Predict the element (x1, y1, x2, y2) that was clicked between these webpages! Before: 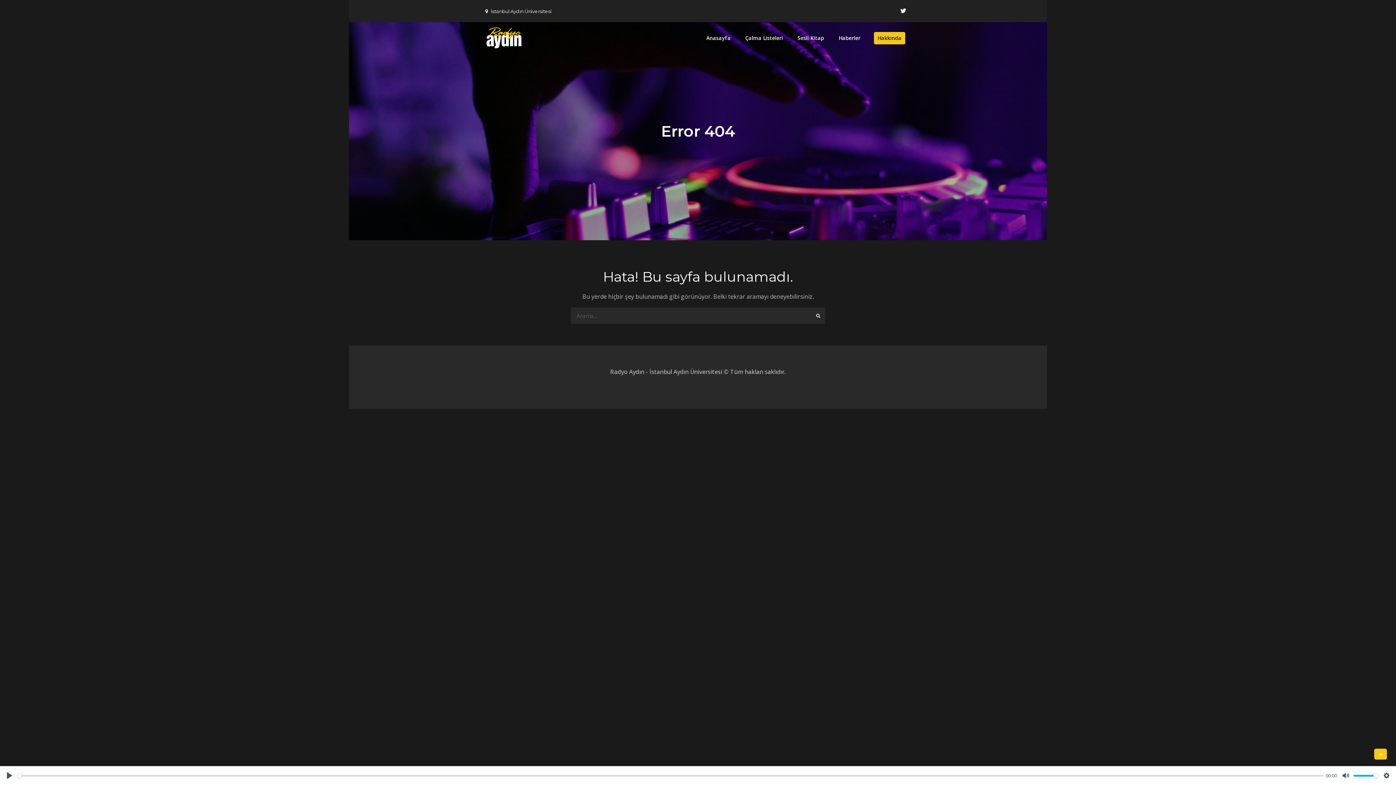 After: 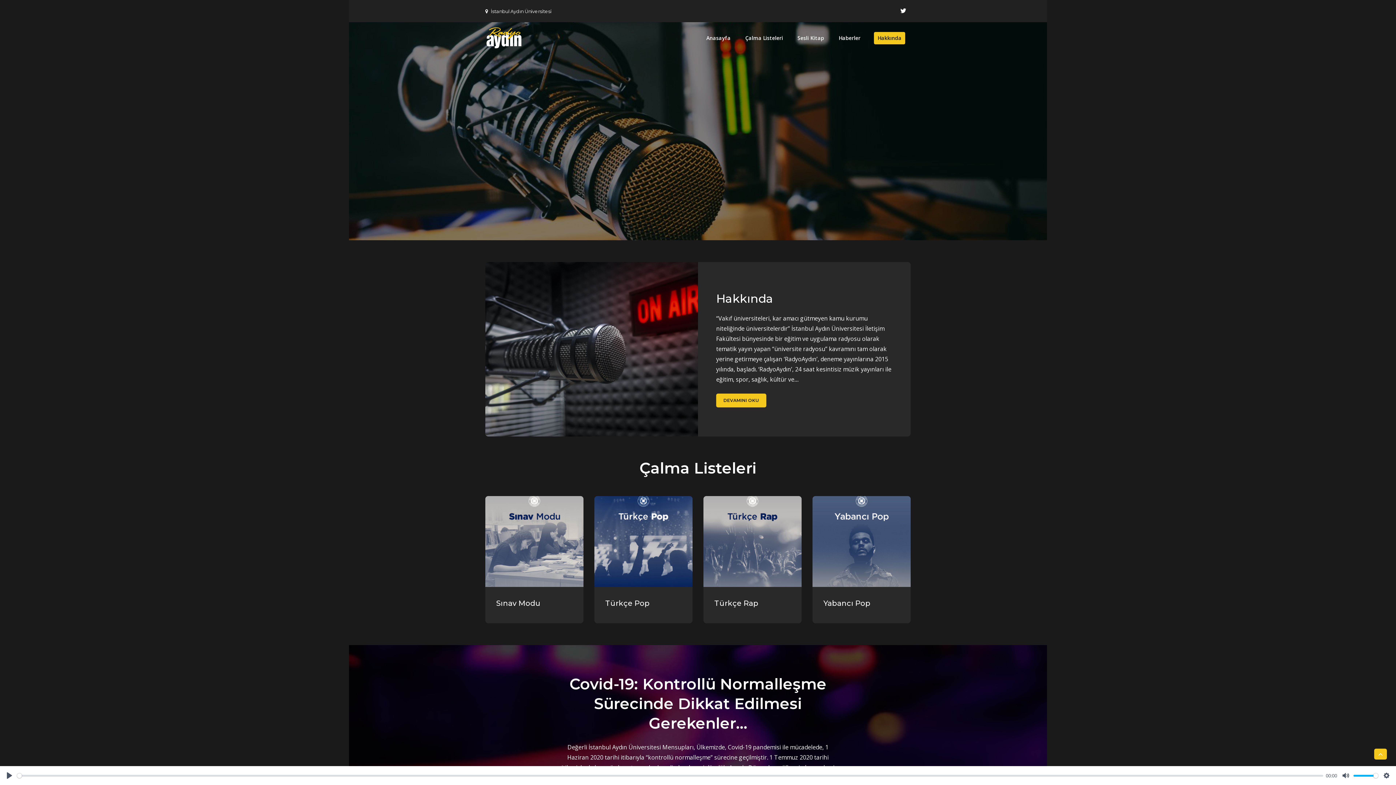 Action: bbox: (485, 33, 527, 41)